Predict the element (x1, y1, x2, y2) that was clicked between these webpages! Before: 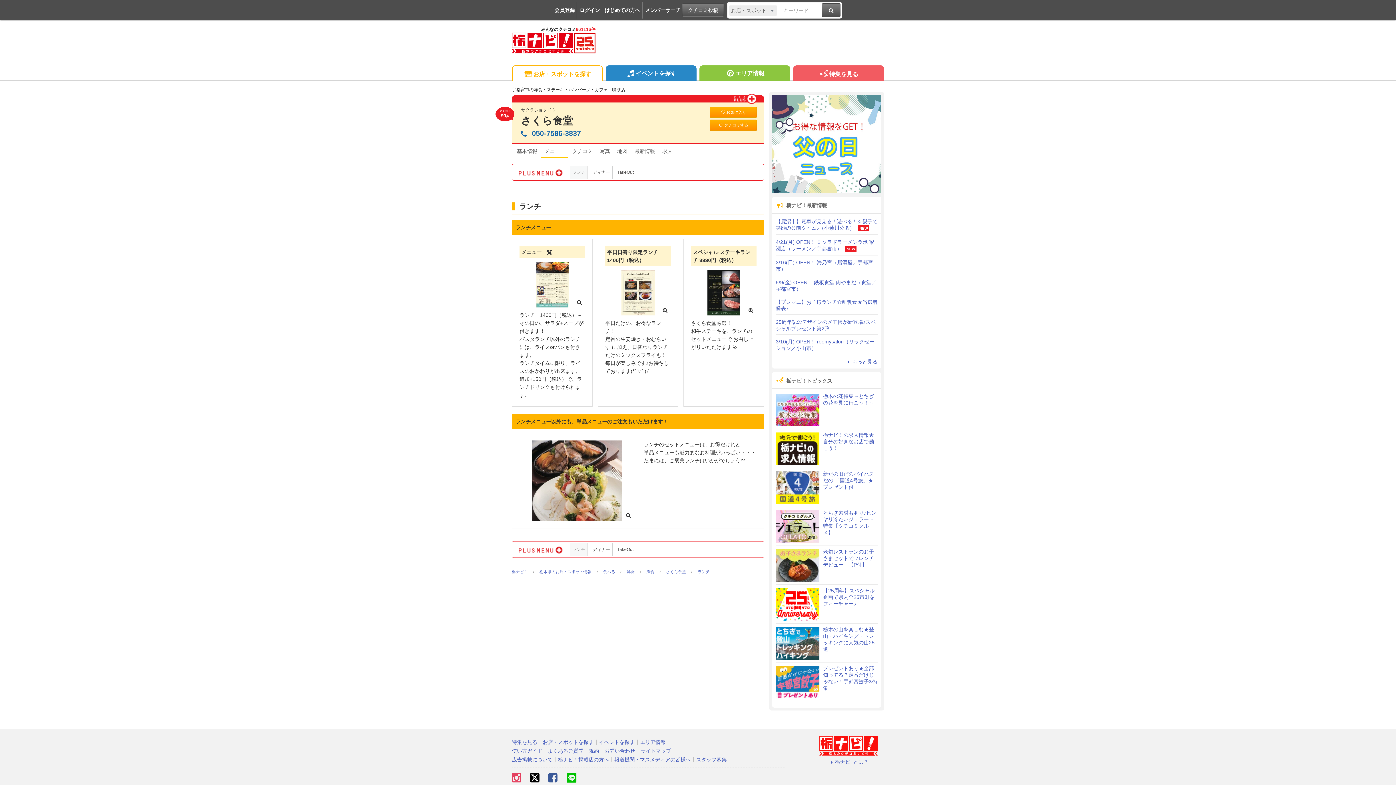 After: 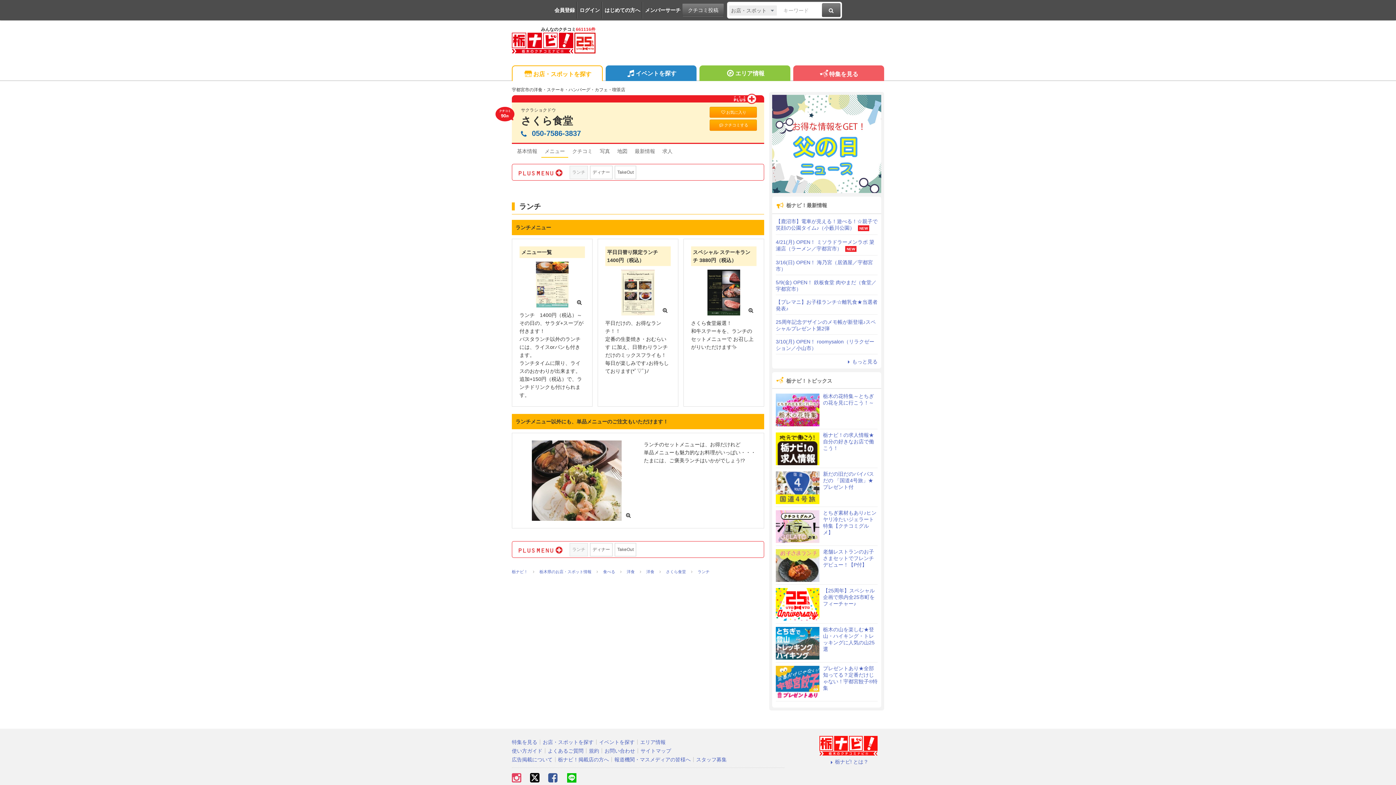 Action: bbox: (772, 94, 881, 100)